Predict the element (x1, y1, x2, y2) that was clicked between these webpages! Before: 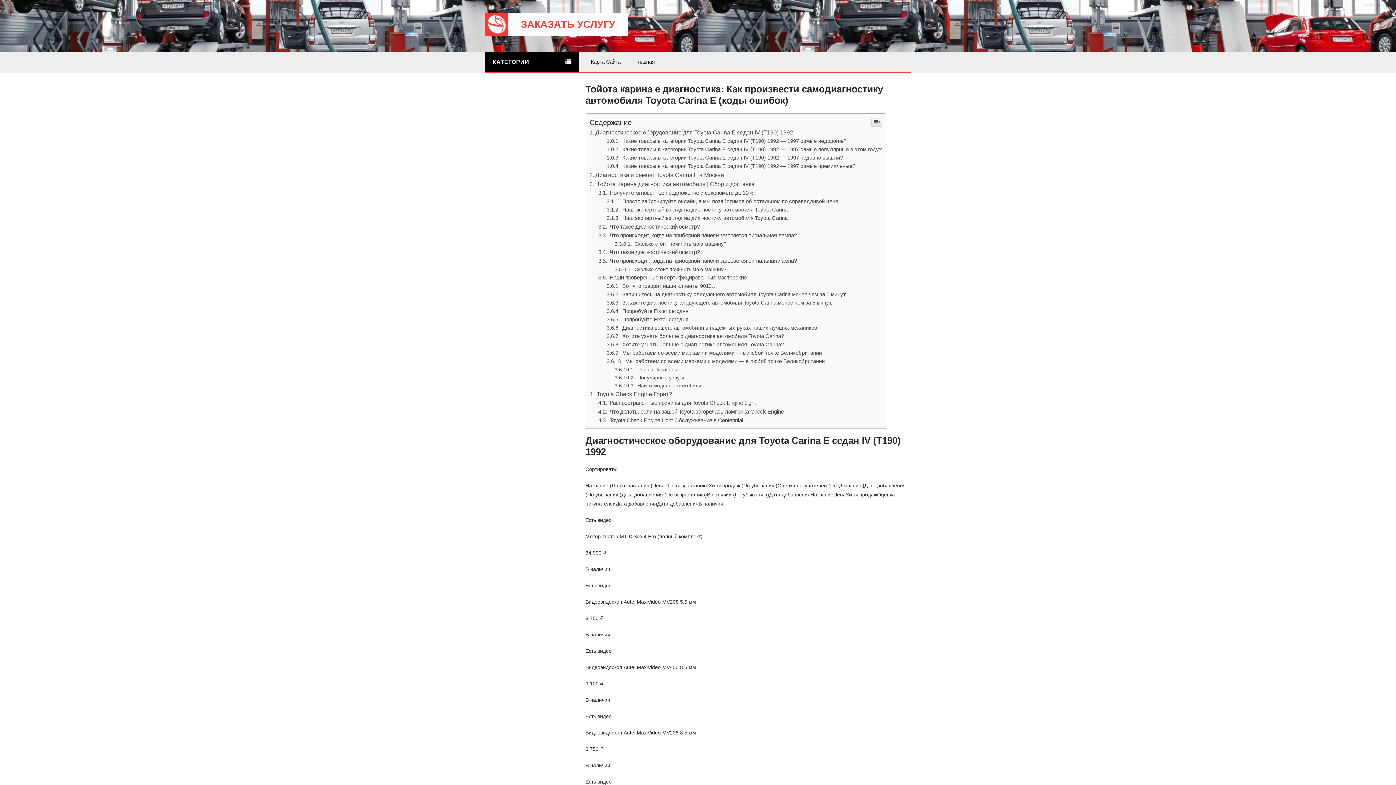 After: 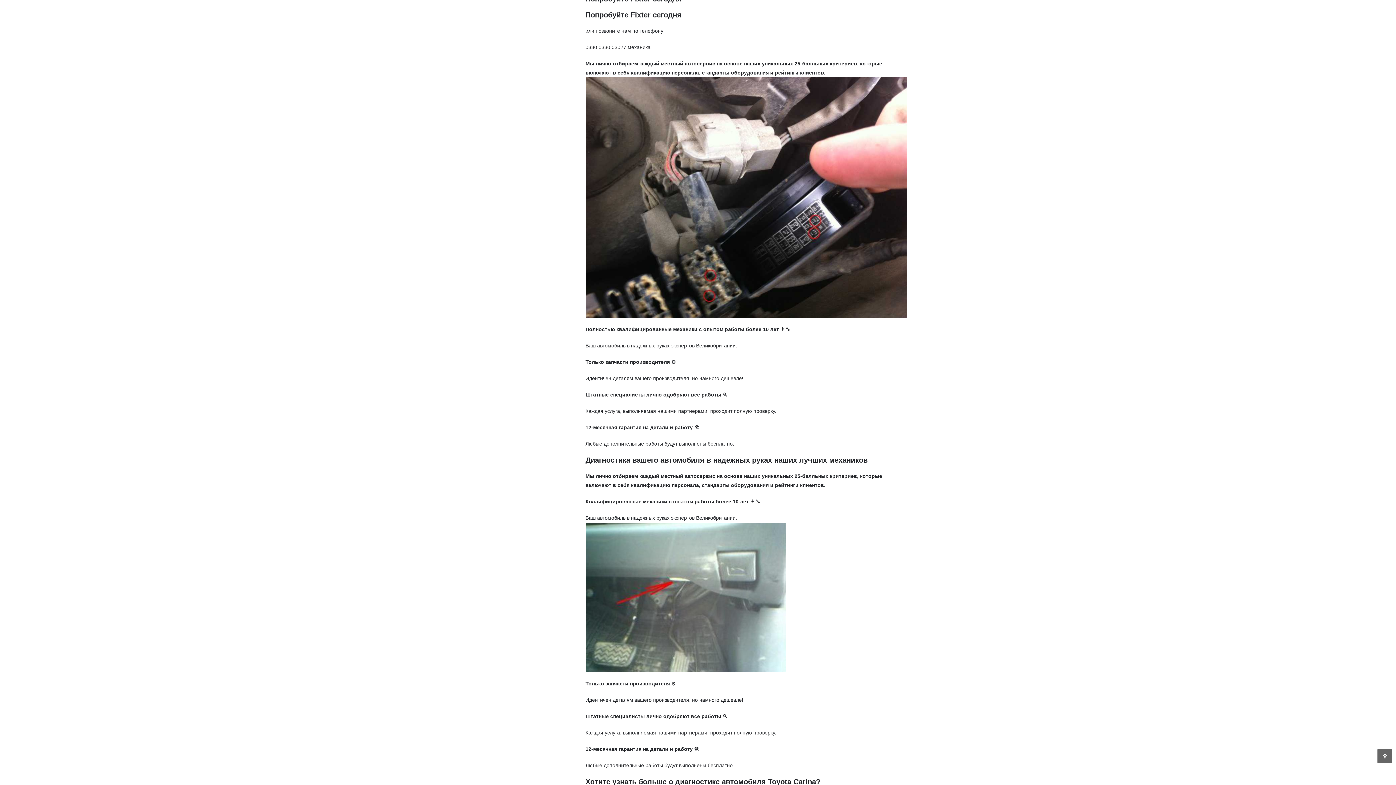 Action: bbox: (606, 316, 688, 322) label:  Попробуйте Fixter сегодня